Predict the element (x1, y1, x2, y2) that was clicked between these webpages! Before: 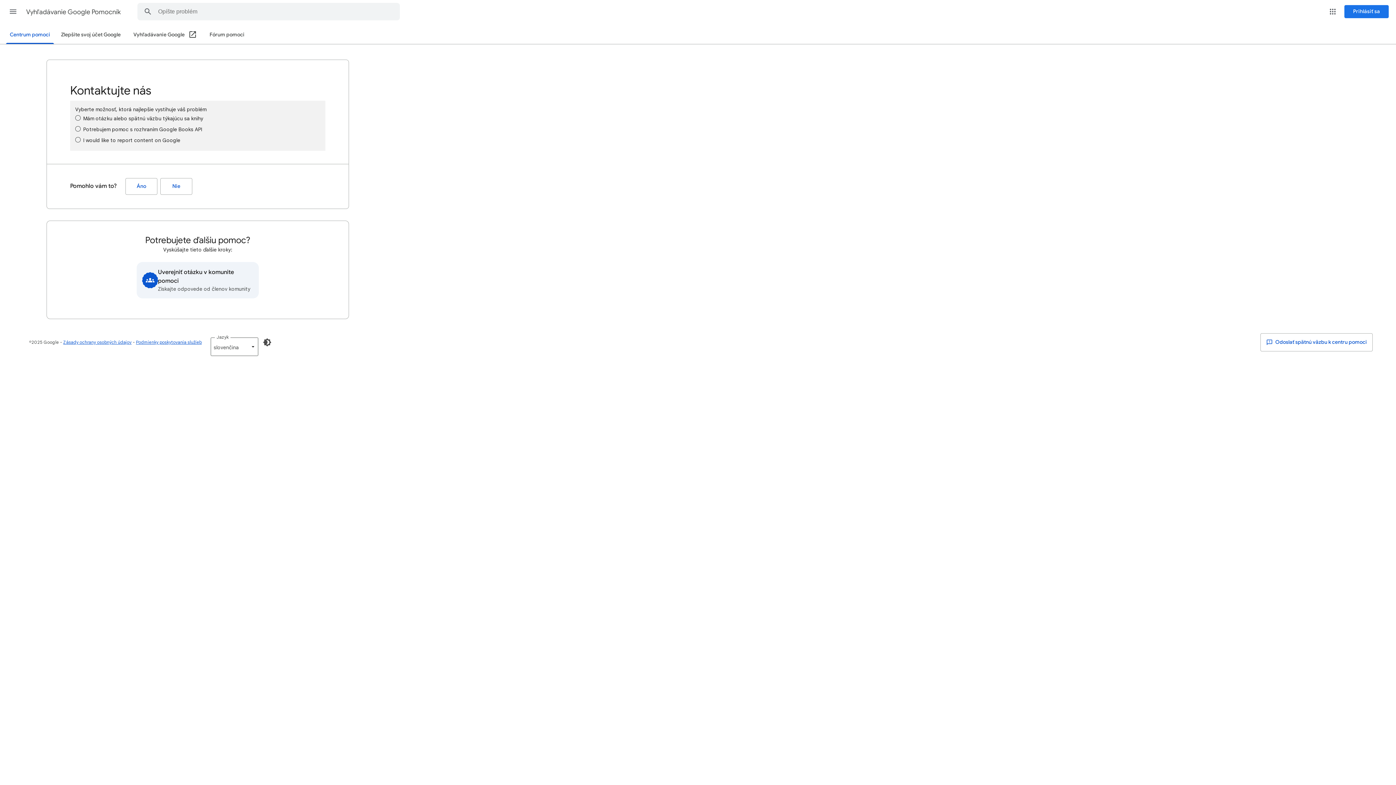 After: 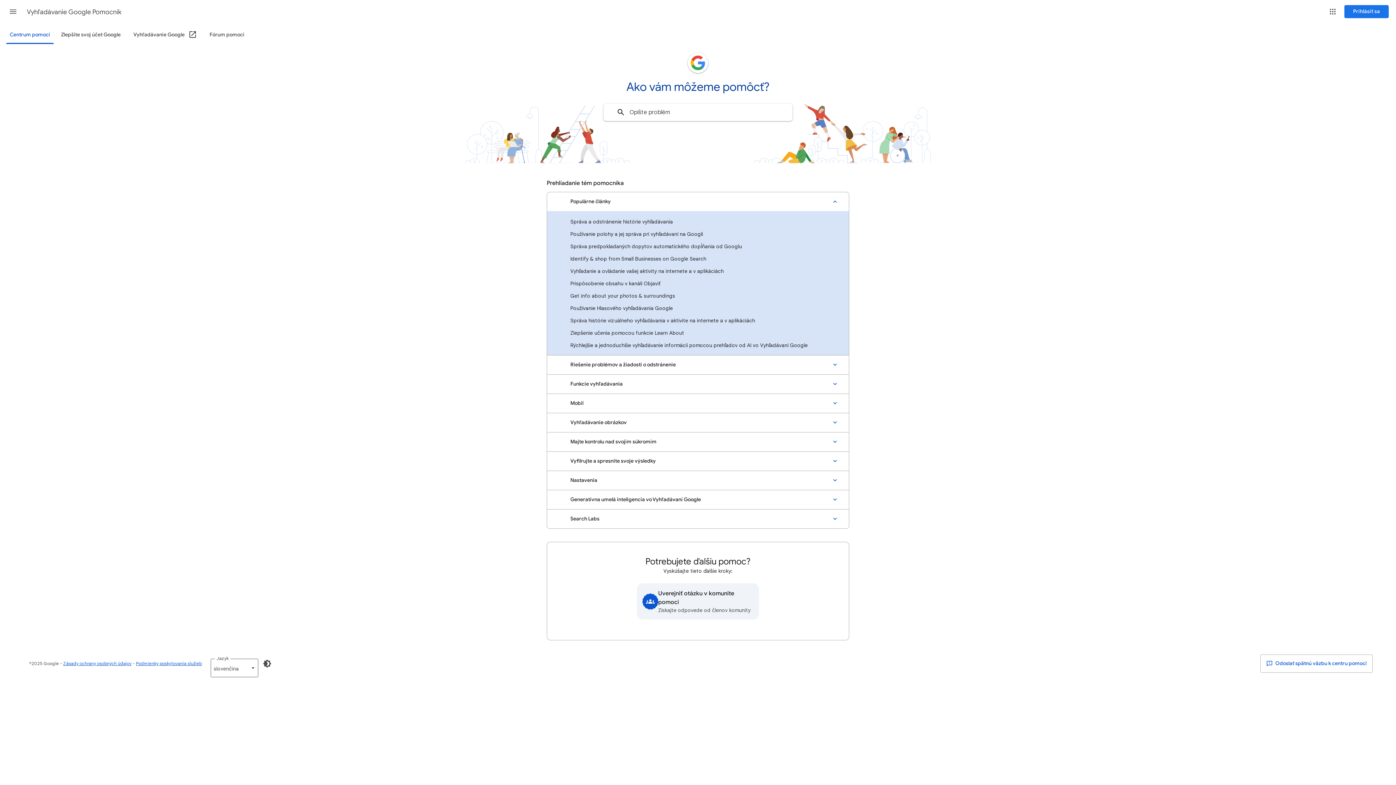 Action: label: Centrum pomoci bbox: (5, 26, 54, 44)